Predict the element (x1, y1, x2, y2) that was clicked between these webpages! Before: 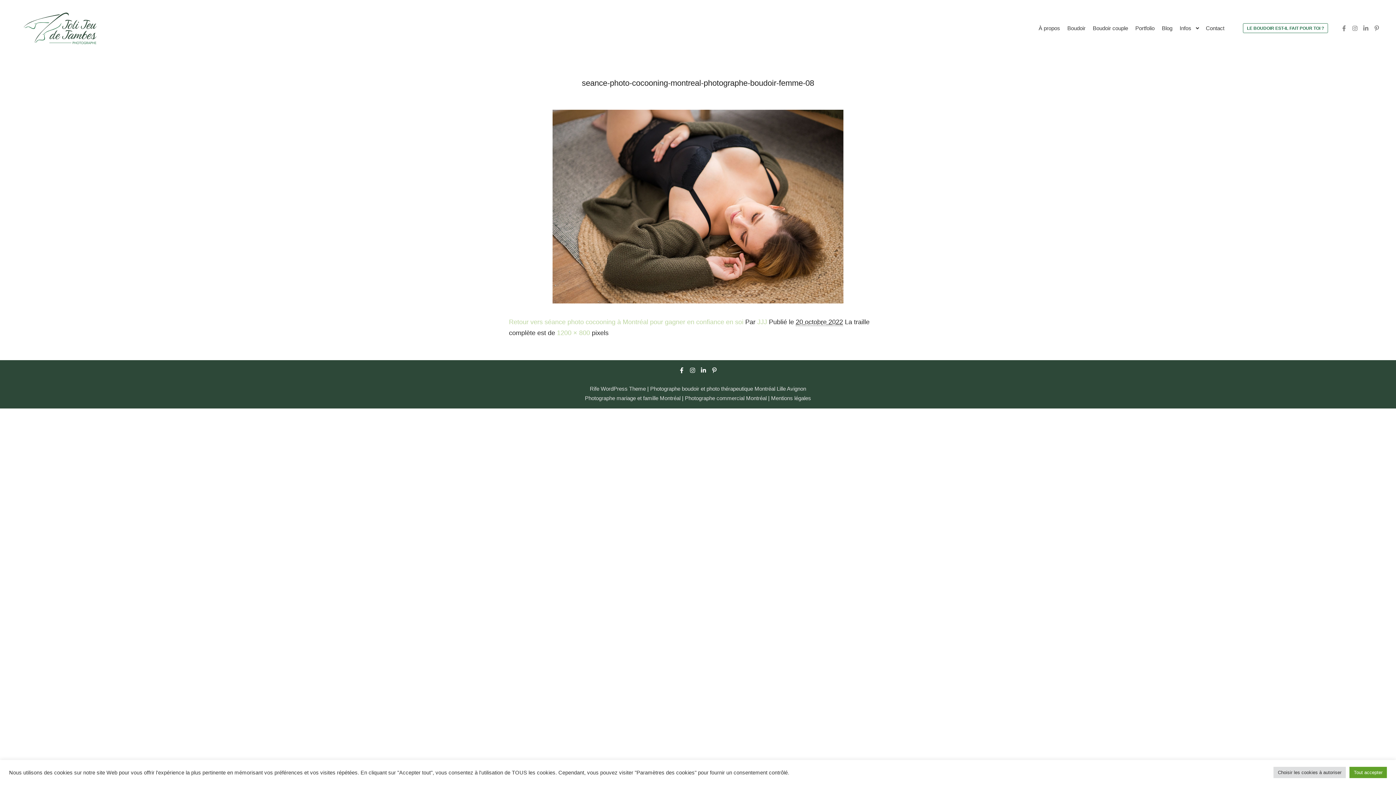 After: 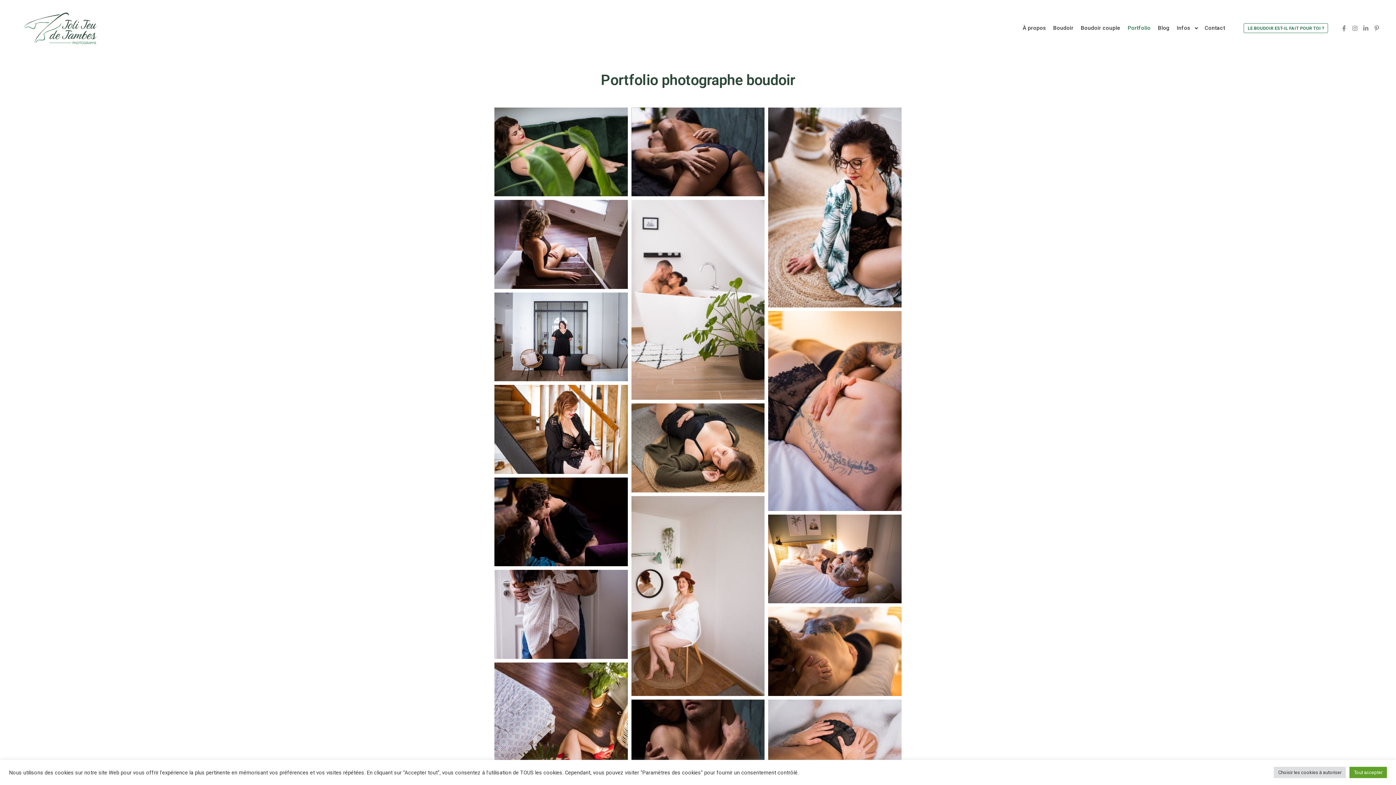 Action: label: Portfolio bbox: (1132, 0, 1158, 56)